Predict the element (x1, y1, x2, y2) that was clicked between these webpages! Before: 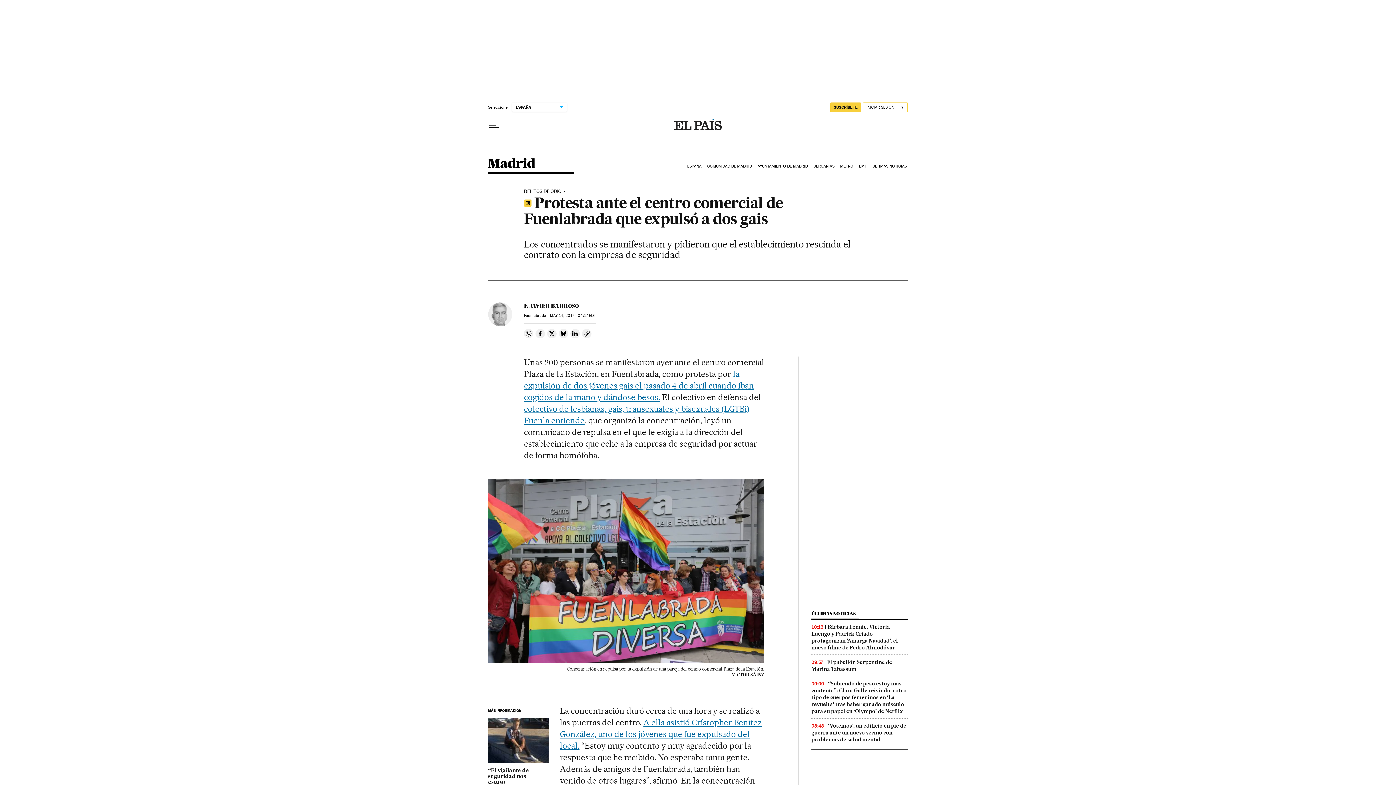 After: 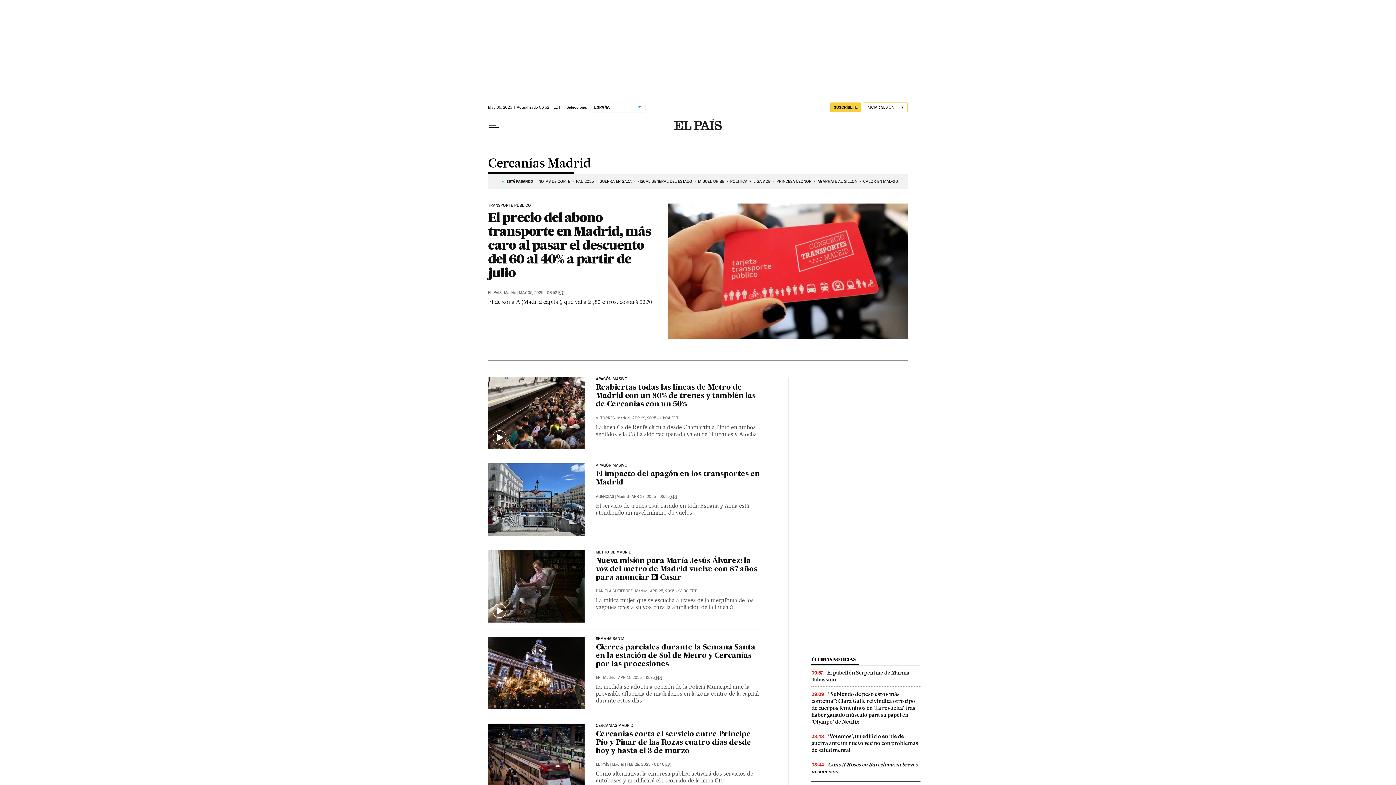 Action: label: CERCANÍAS bbox: (812, 158, 839, 174)